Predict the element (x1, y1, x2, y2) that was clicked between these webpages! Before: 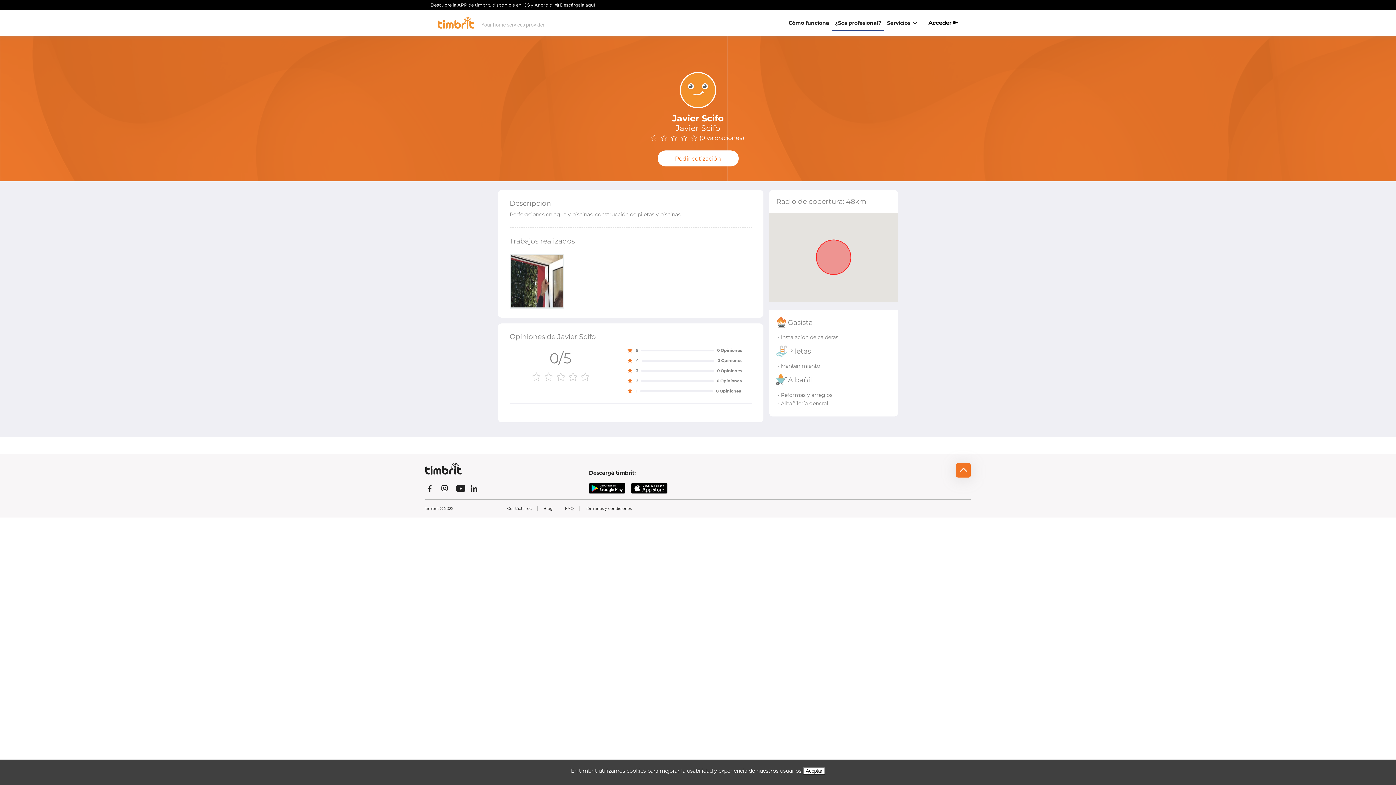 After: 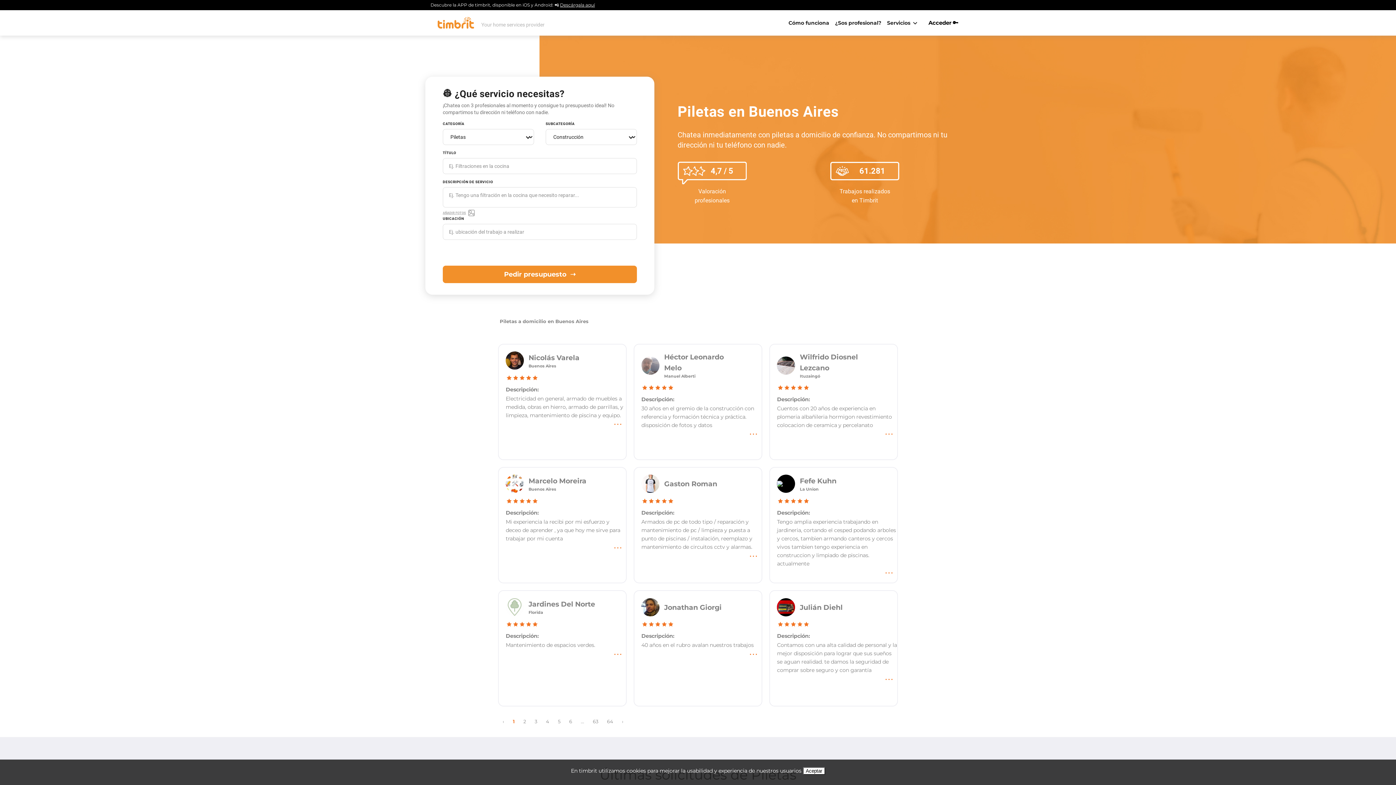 Action: label: Piletas bbox: (775, 344, 892, 357)